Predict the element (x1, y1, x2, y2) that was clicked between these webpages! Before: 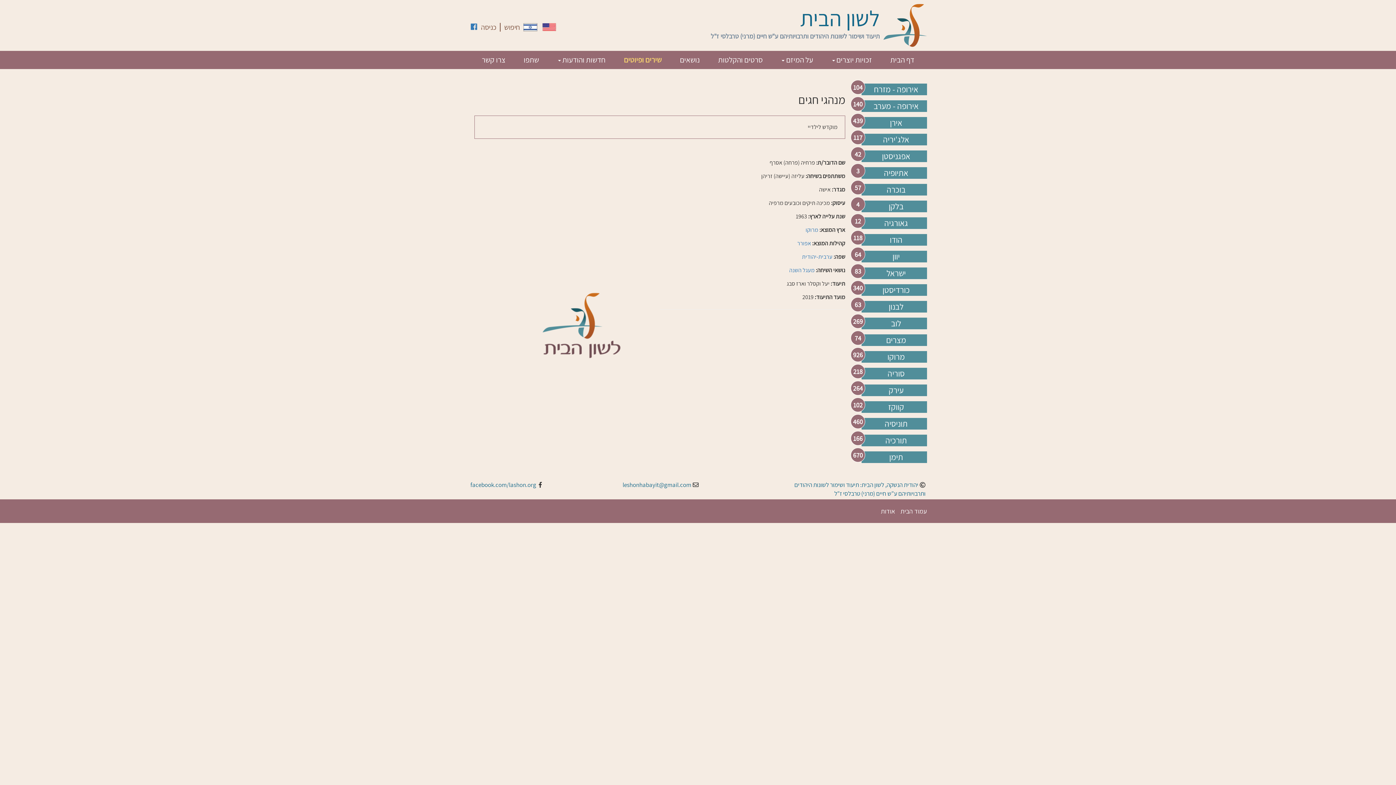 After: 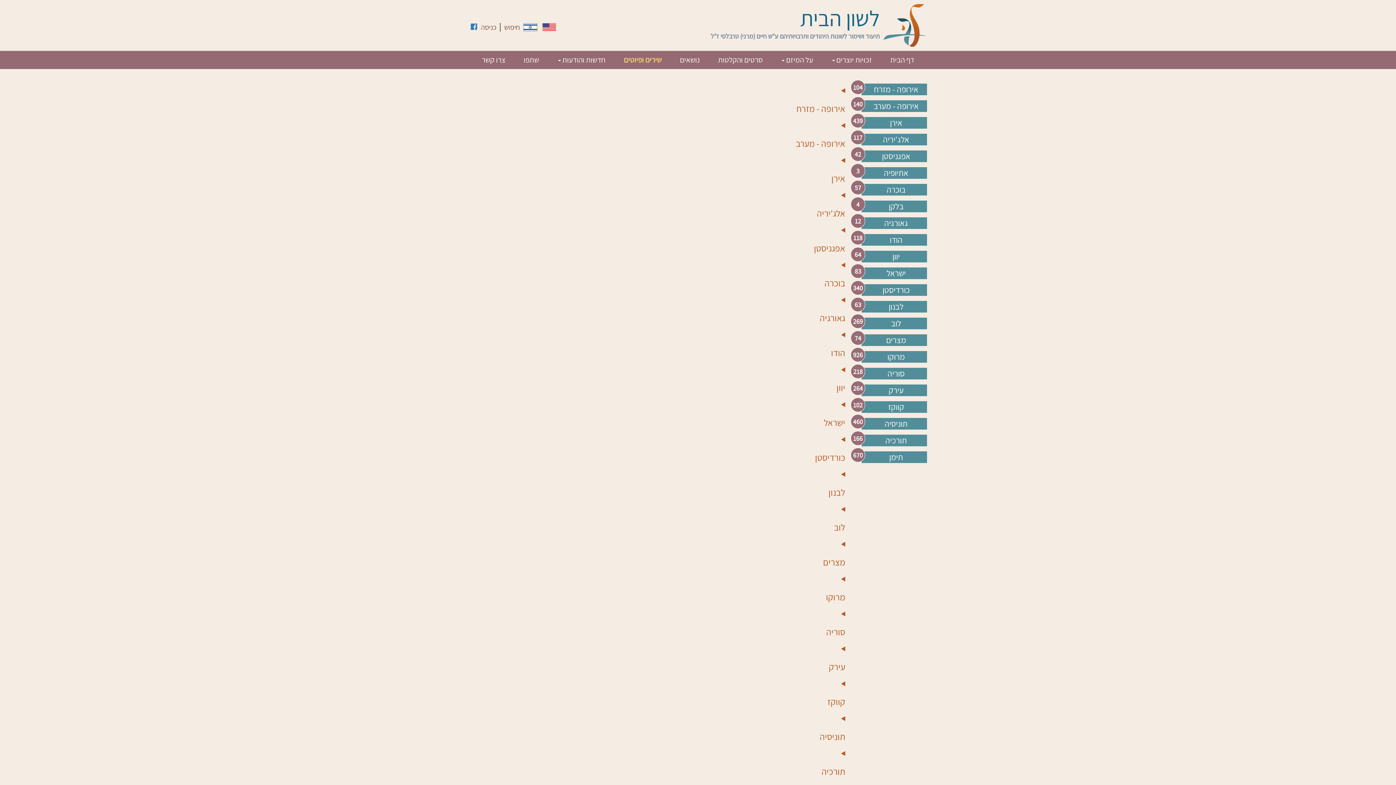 Action: label: מעגל השנה bbox: (789, 266, 814, 274)